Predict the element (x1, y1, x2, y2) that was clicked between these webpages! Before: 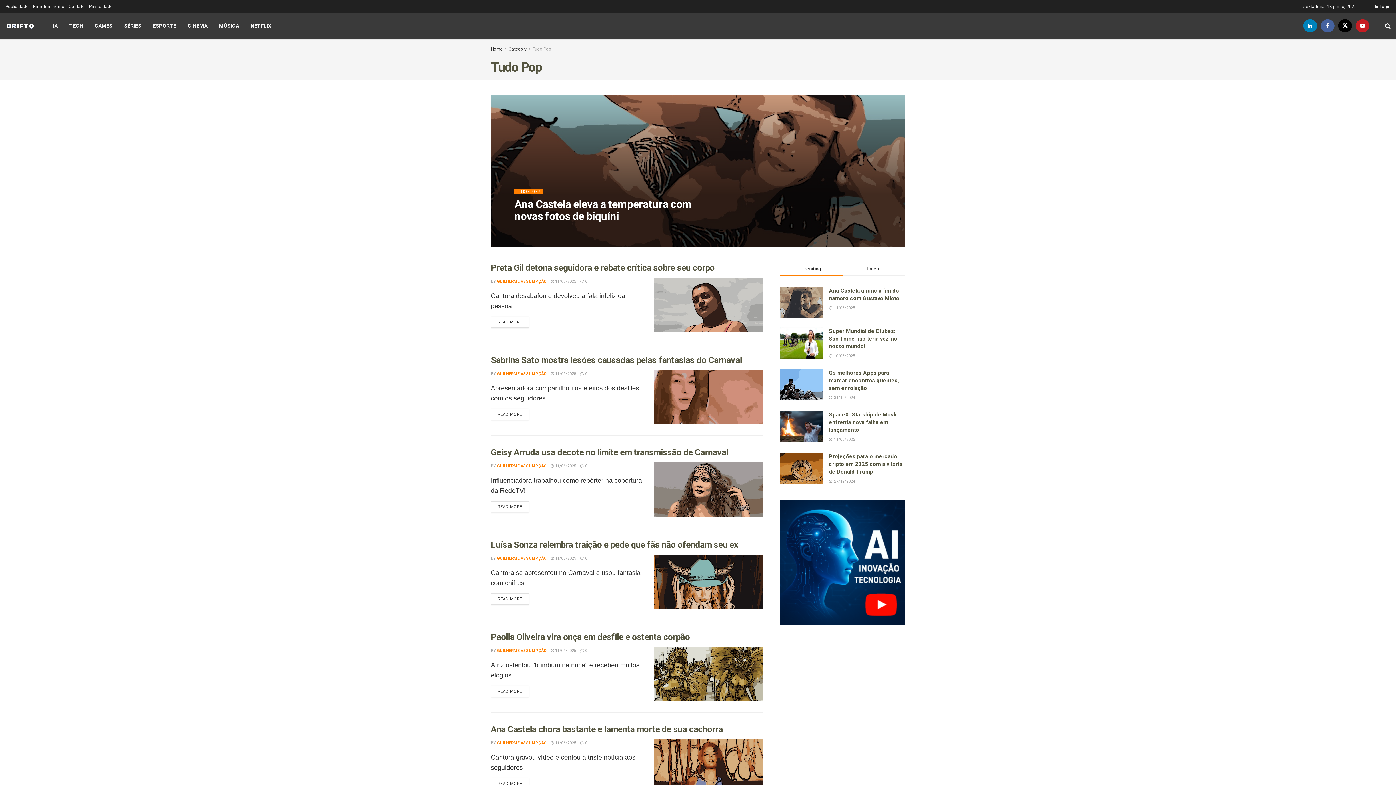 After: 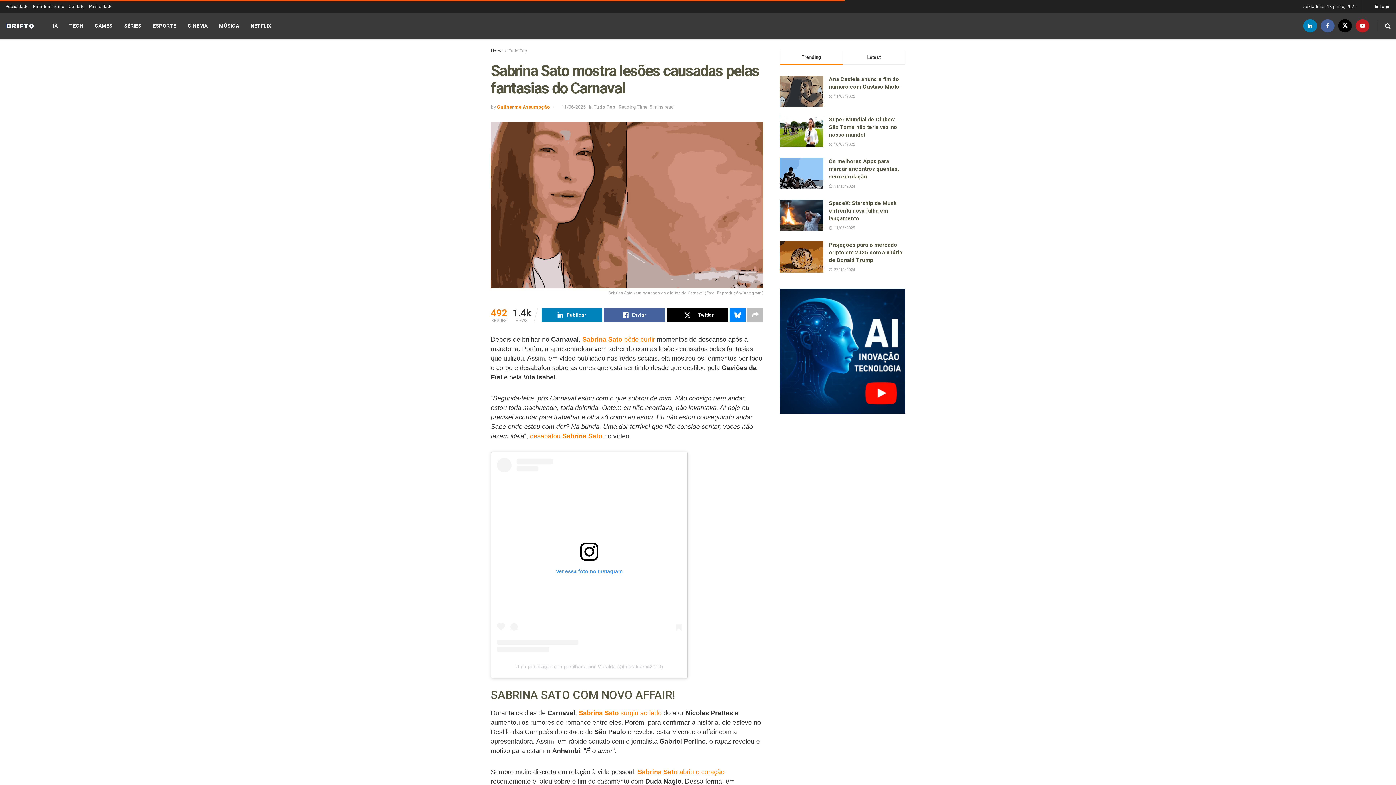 Action: label:  11/06/2025 bbox: (550, 371, 576, 376)